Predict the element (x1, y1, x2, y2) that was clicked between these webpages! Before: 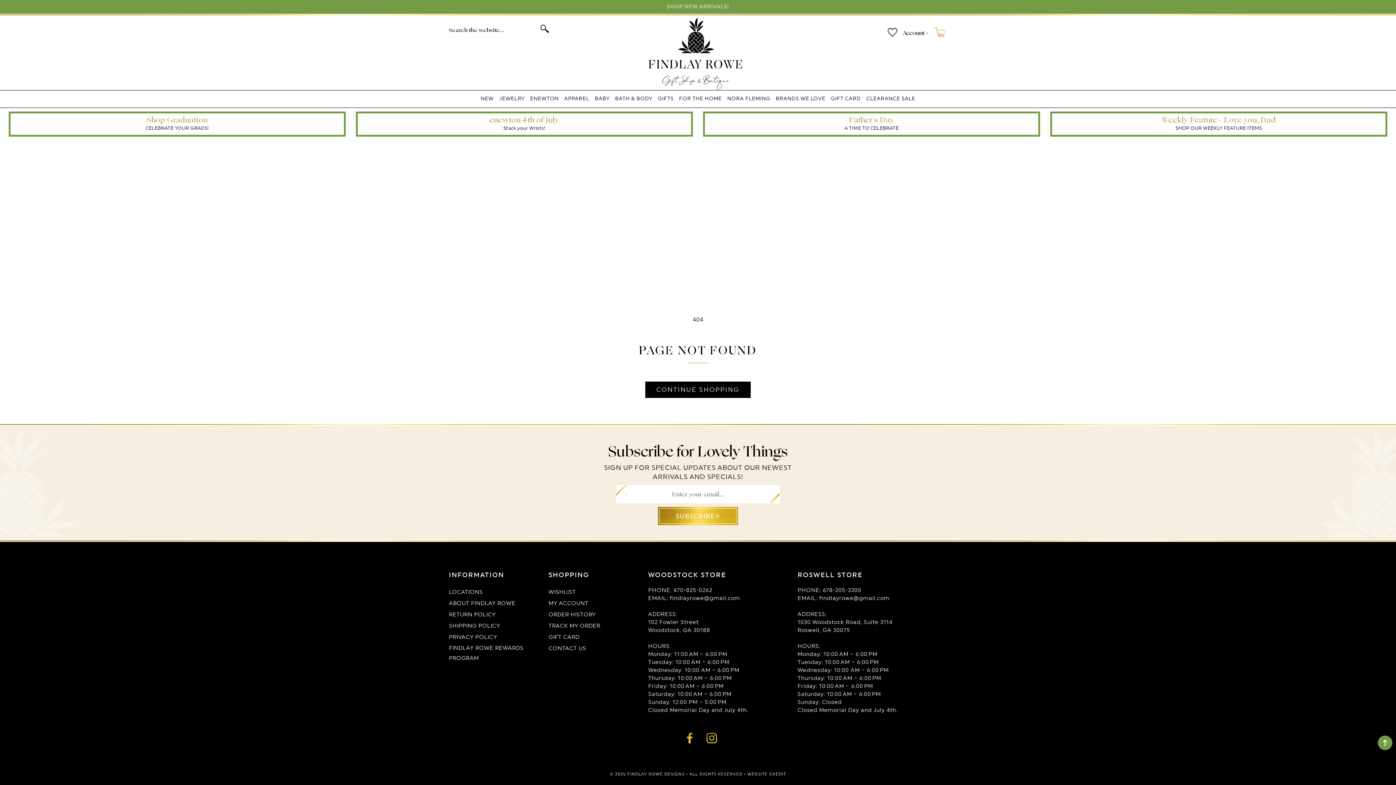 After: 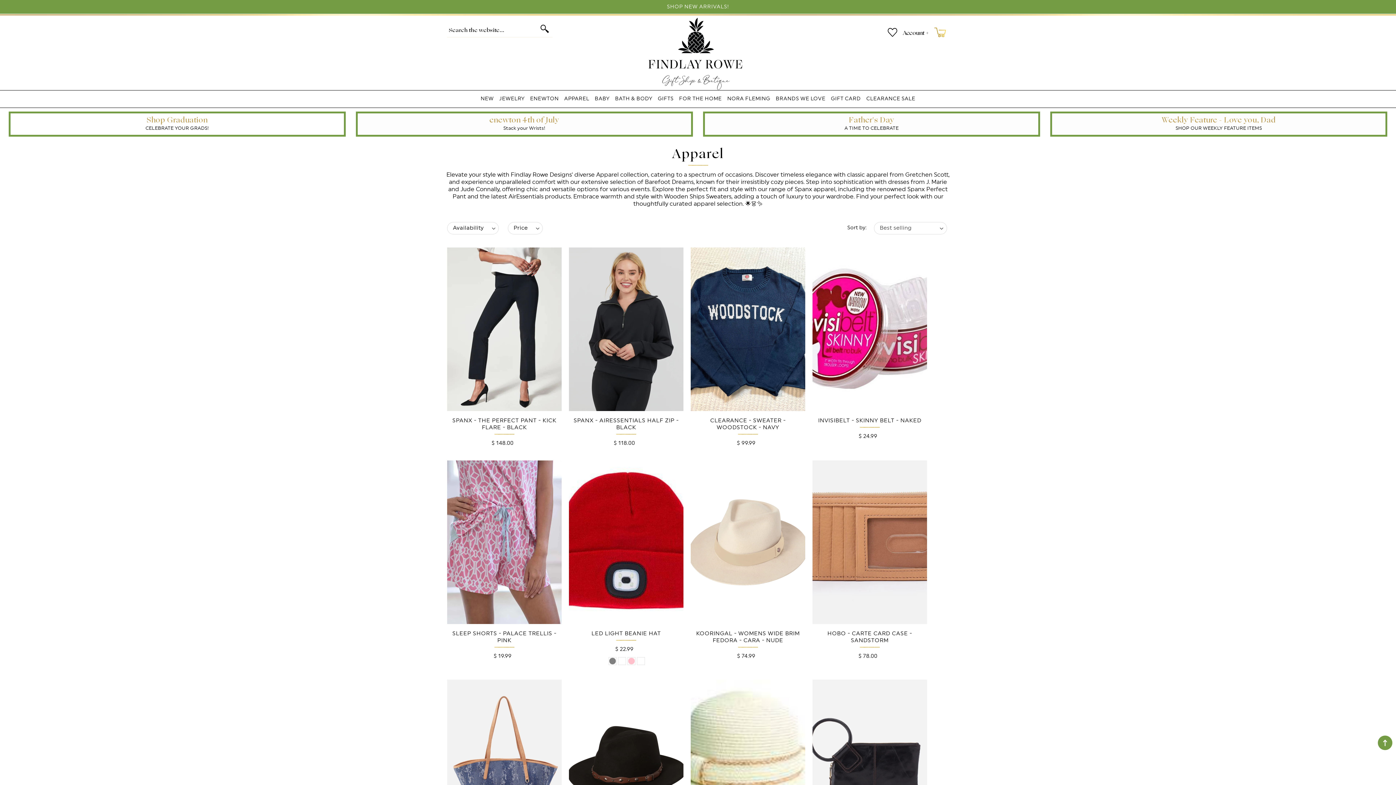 Action: bbox: (564, 95, 589, 102) label: APPAREL